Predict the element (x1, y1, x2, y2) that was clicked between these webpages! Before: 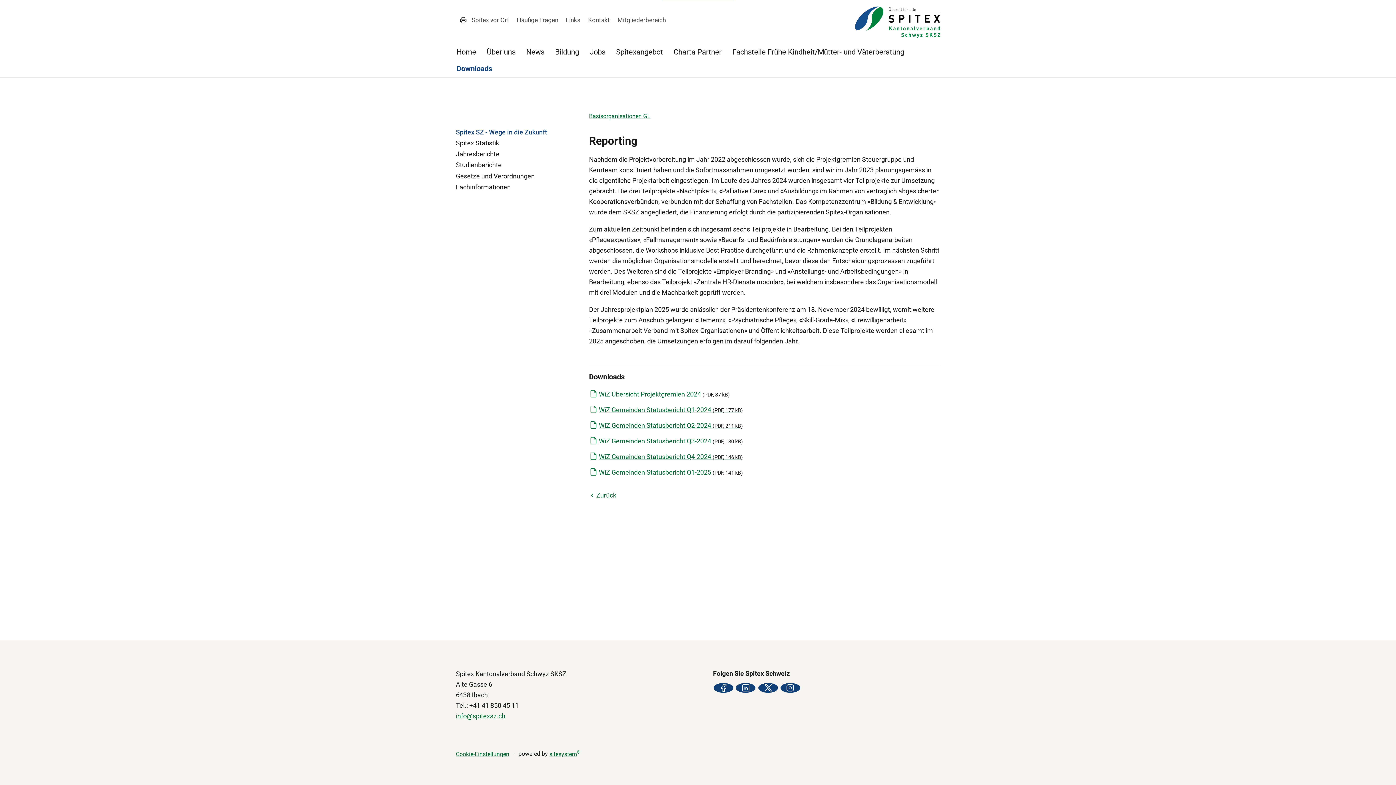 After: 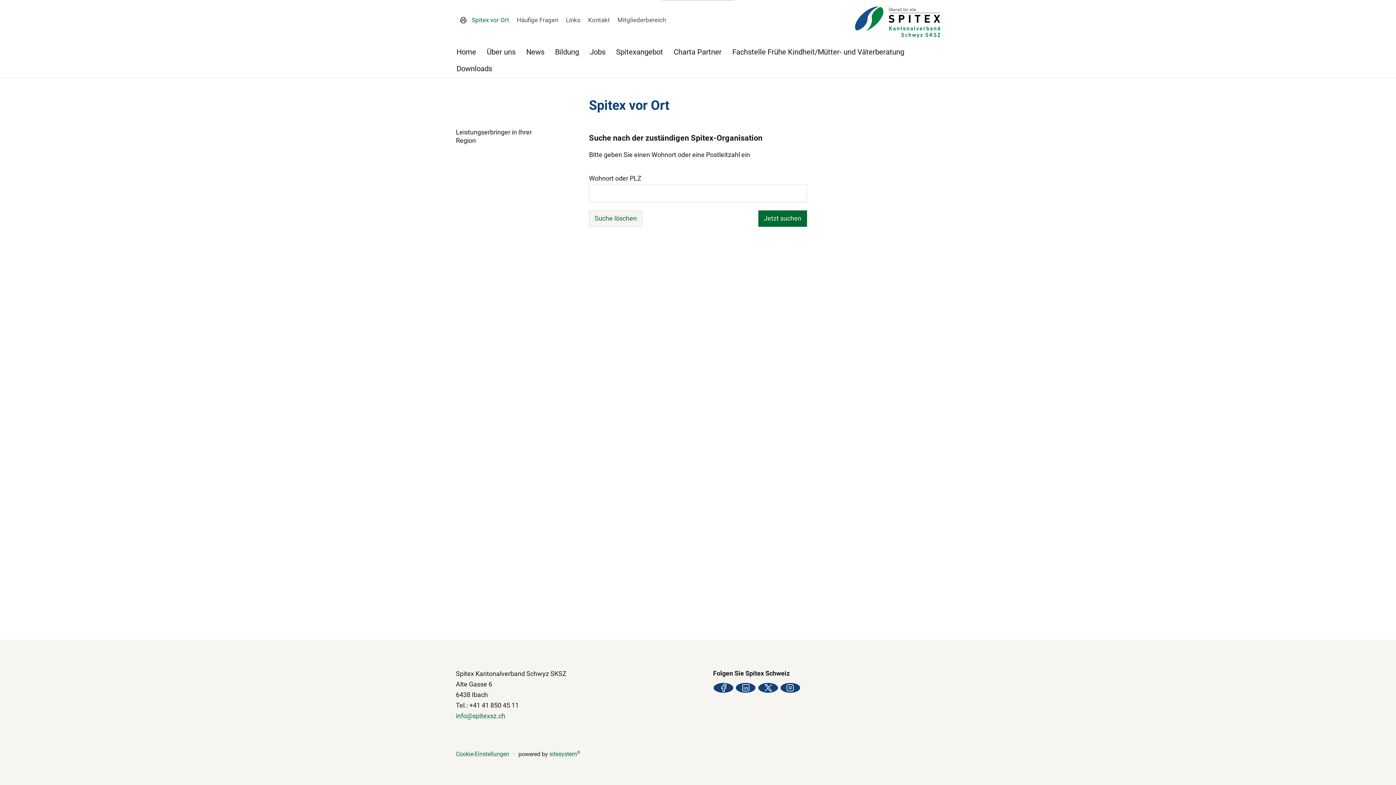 Action: bbox: (468, 12, 512, 27) label: Spitex vor Ort